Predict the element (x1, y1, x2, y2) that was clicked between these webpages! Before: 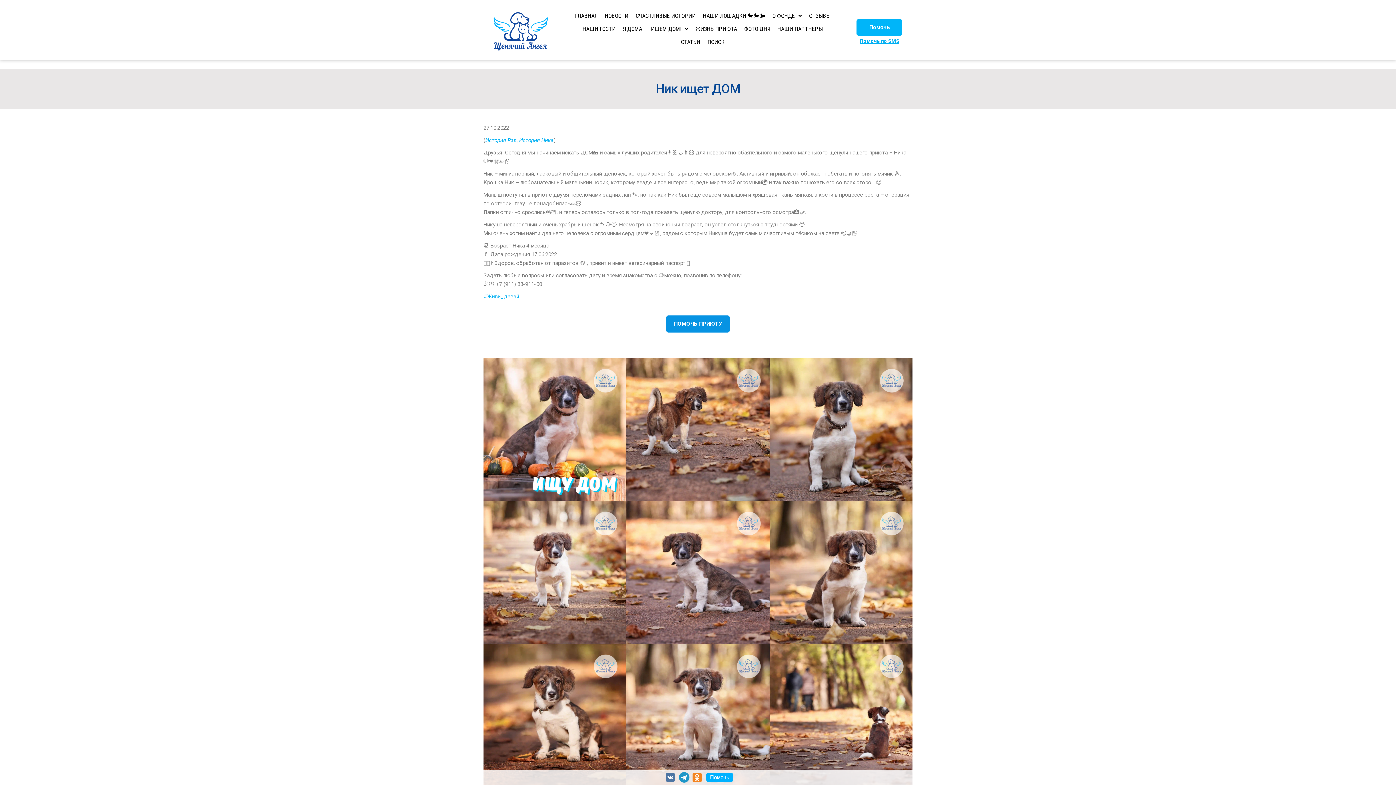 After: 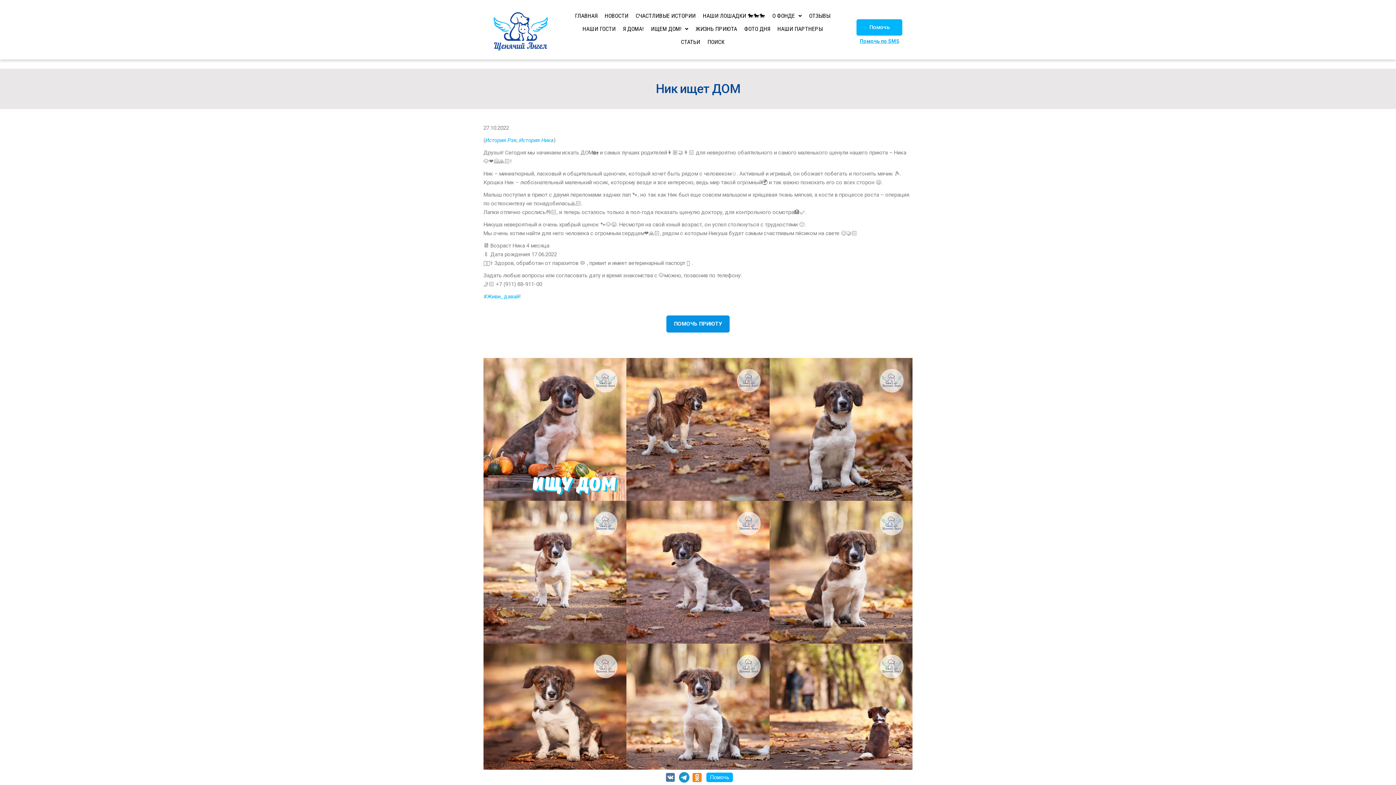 Action: bbox: (665, 772, 678, 783)